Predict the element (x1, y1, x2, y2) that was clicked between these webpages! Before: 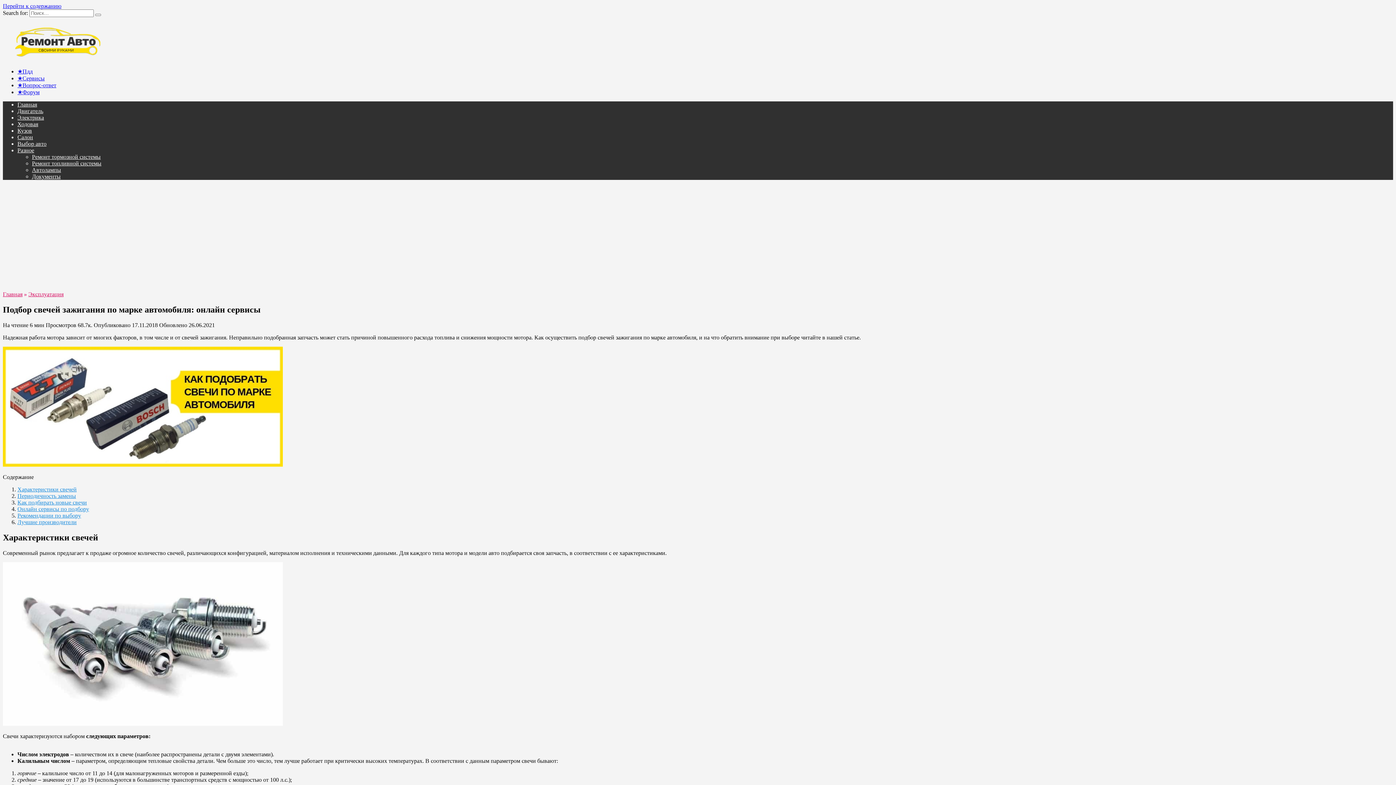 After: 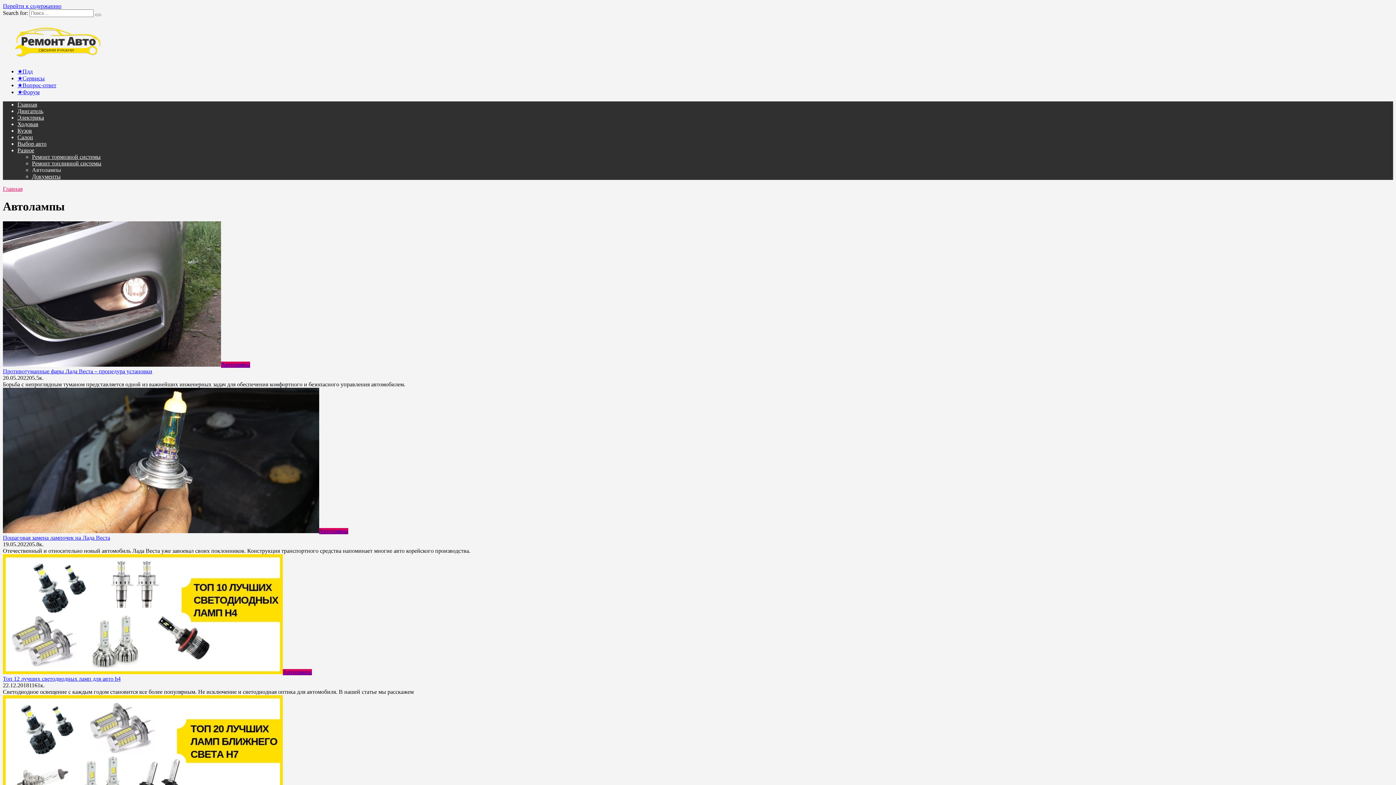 Action: label: Автолампы bbox: (32, 166, 61, 173)